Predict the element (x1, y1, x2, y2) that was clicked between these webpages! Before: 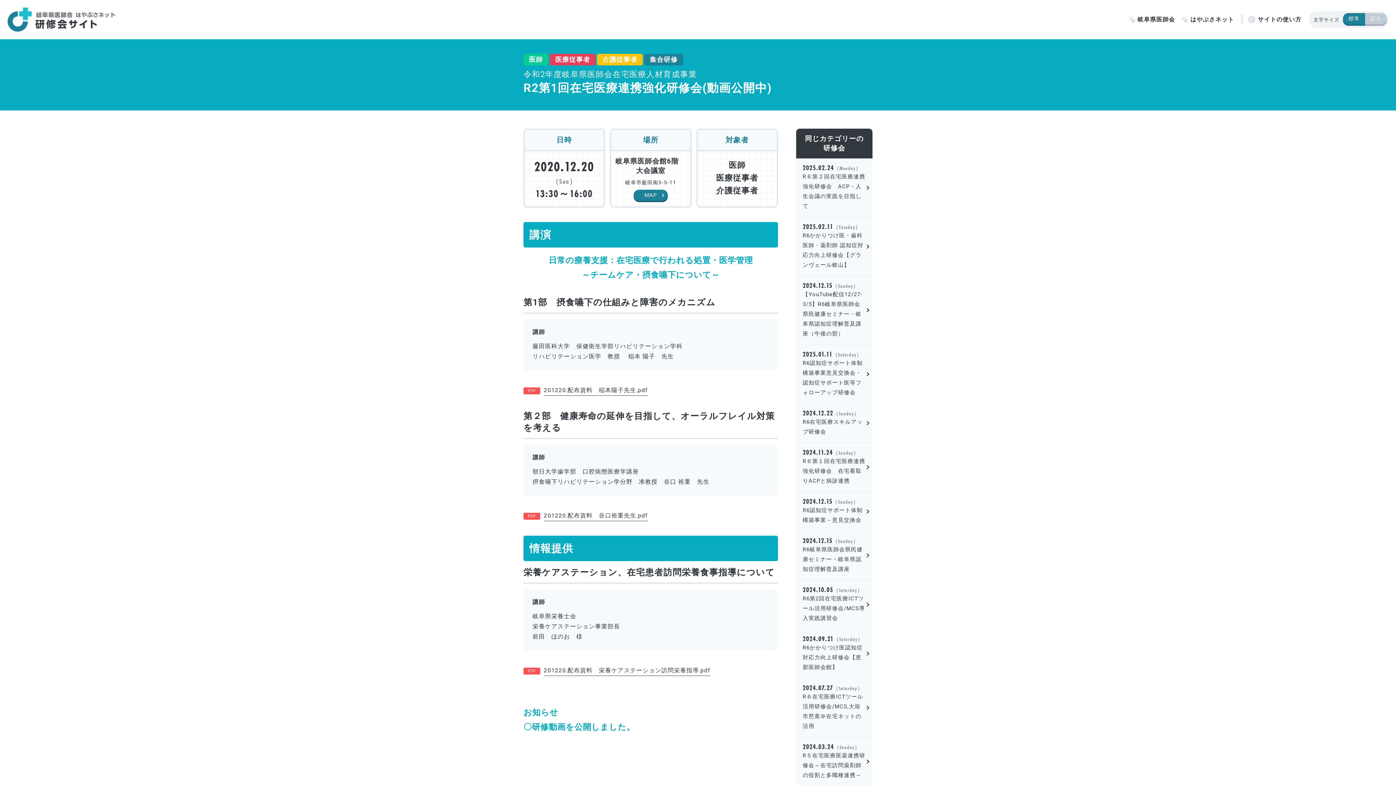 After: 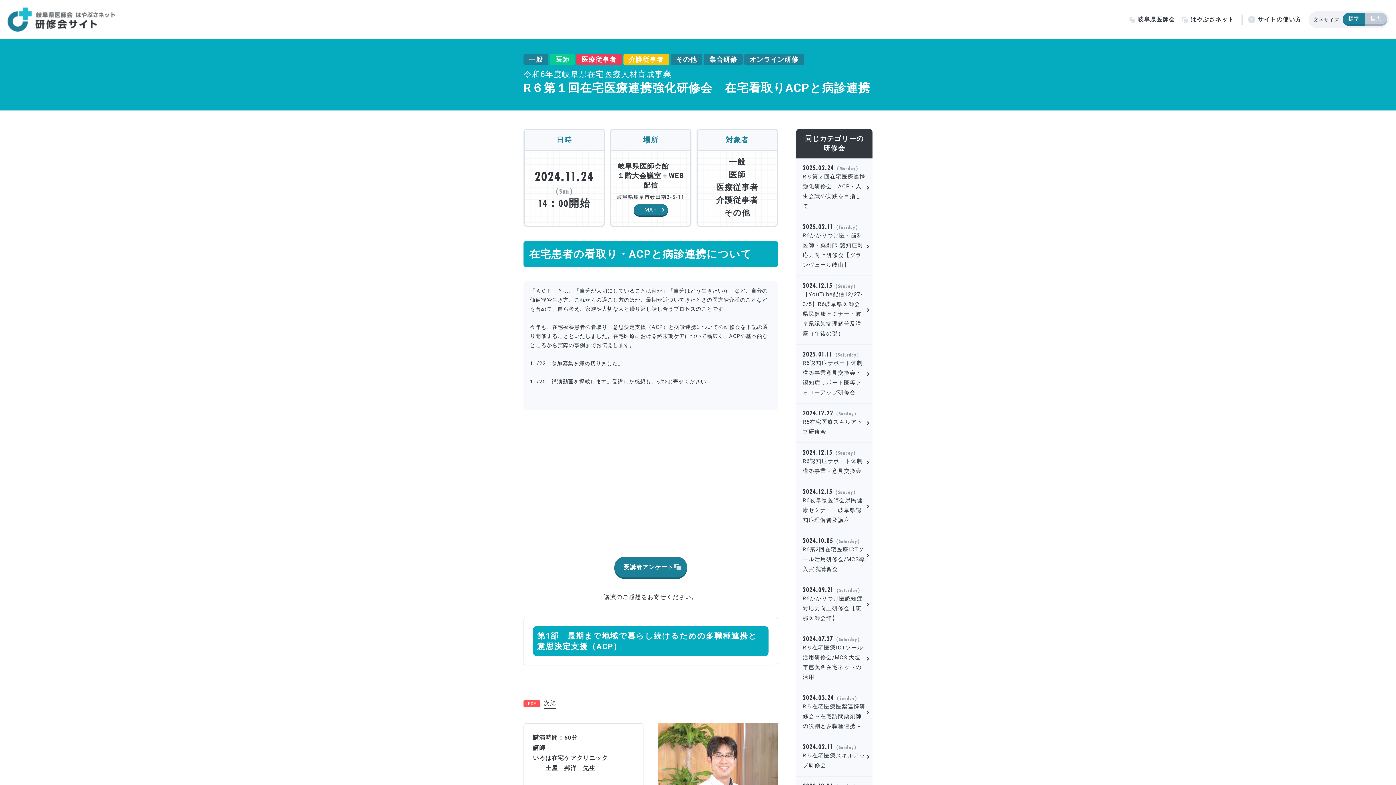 Action: label: 2024.11.24（Sunday）
R６第１回在宅医療連携強化研修会　在宅看取りACPと病診連携 bbox: (796, 443, 872, 492)